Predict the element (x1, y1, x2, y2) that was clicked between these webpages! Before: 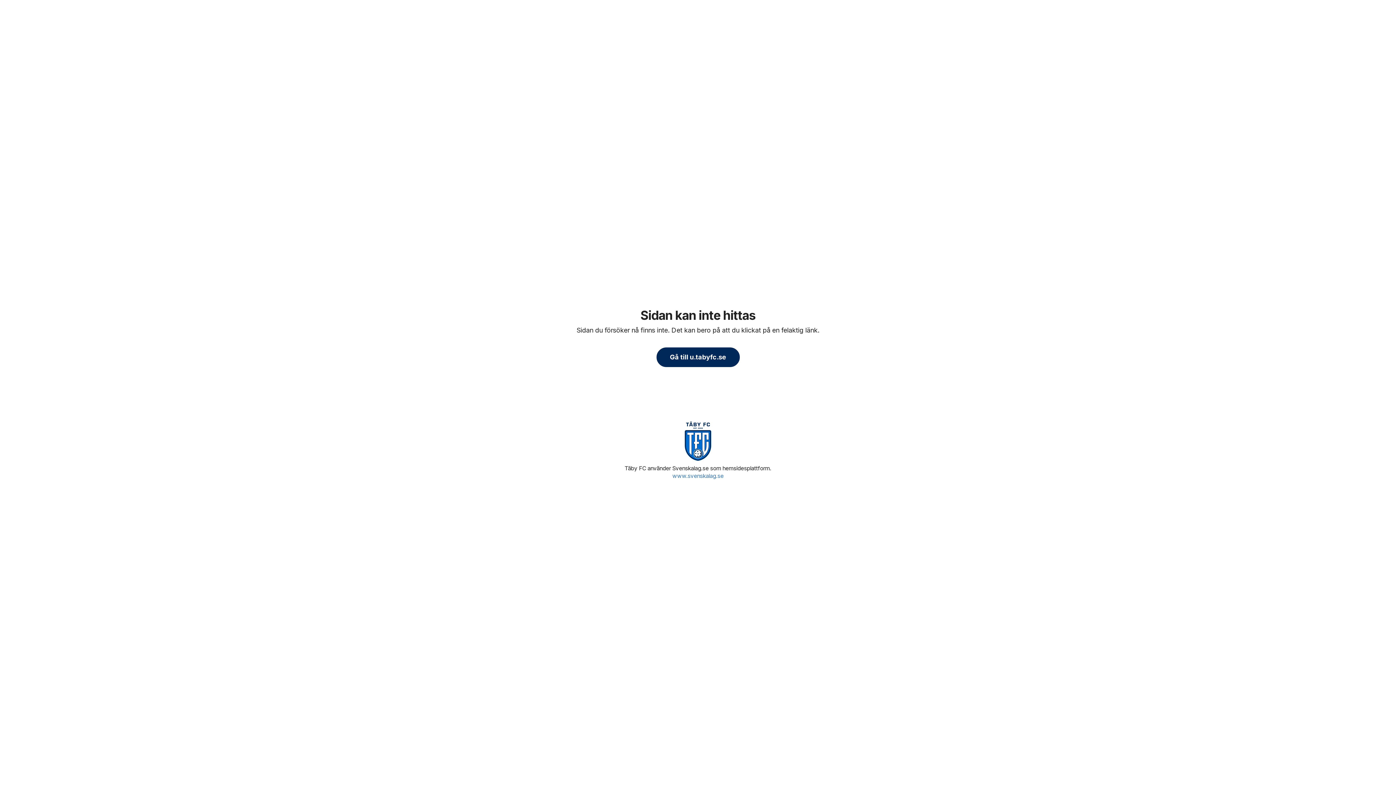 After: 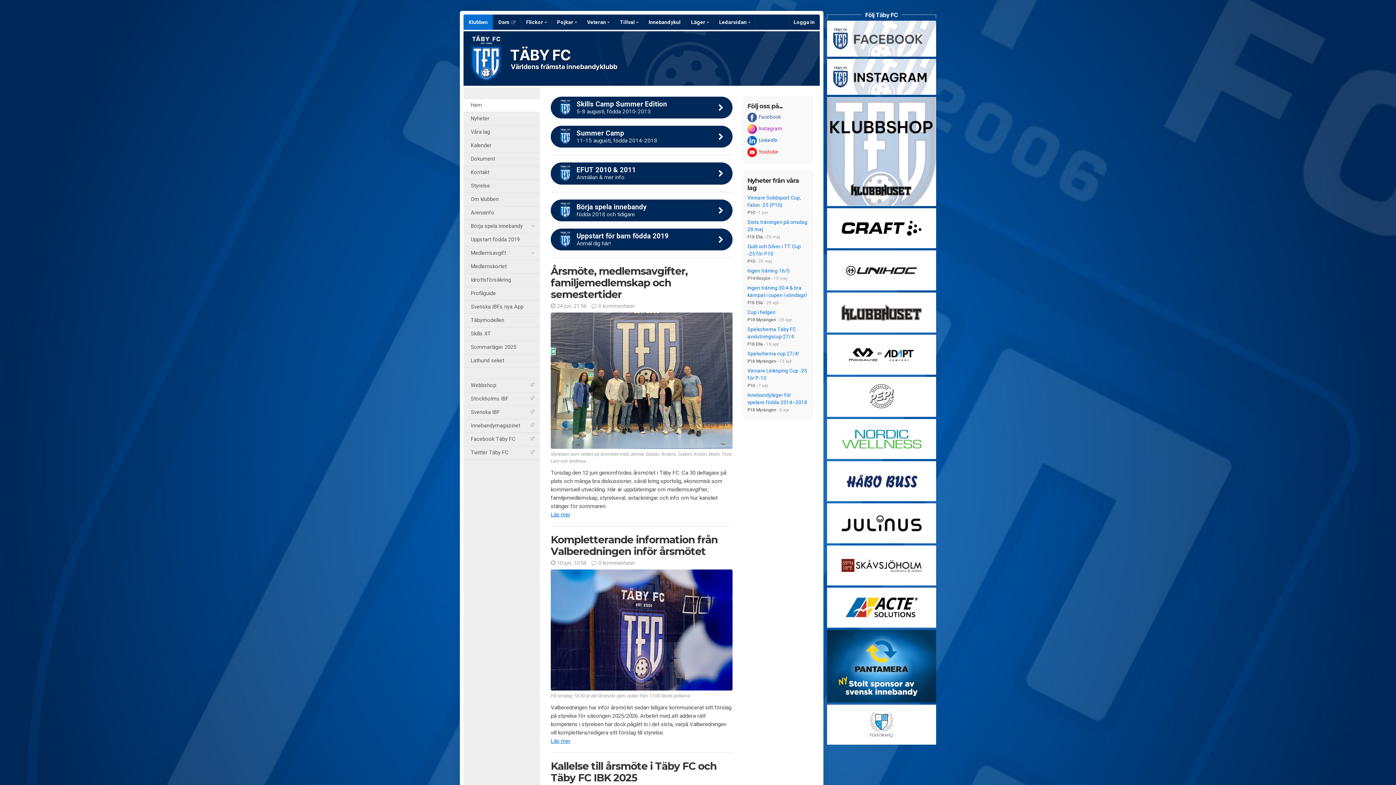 Action: label: Gå till u.tabyfc.se bbox: (656, 347, 739, 367)